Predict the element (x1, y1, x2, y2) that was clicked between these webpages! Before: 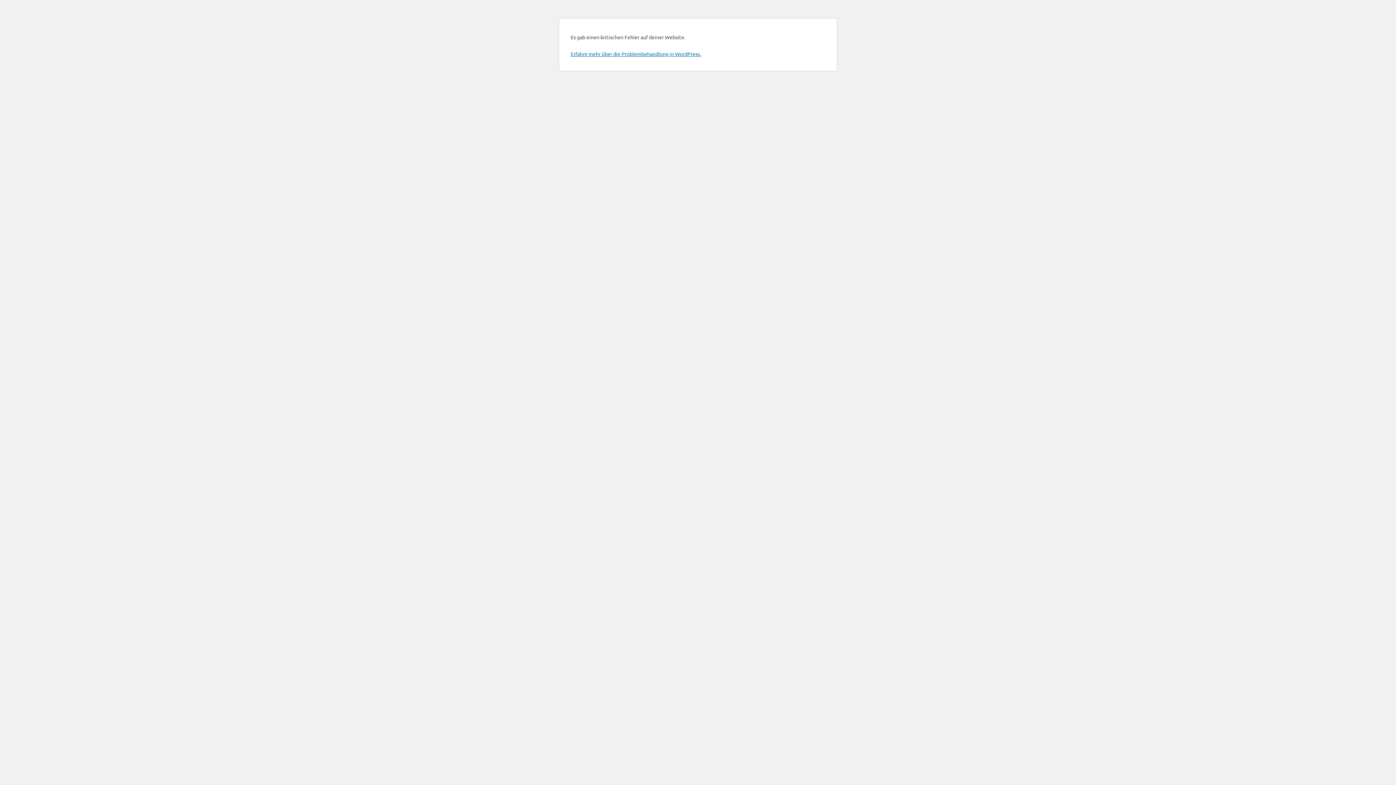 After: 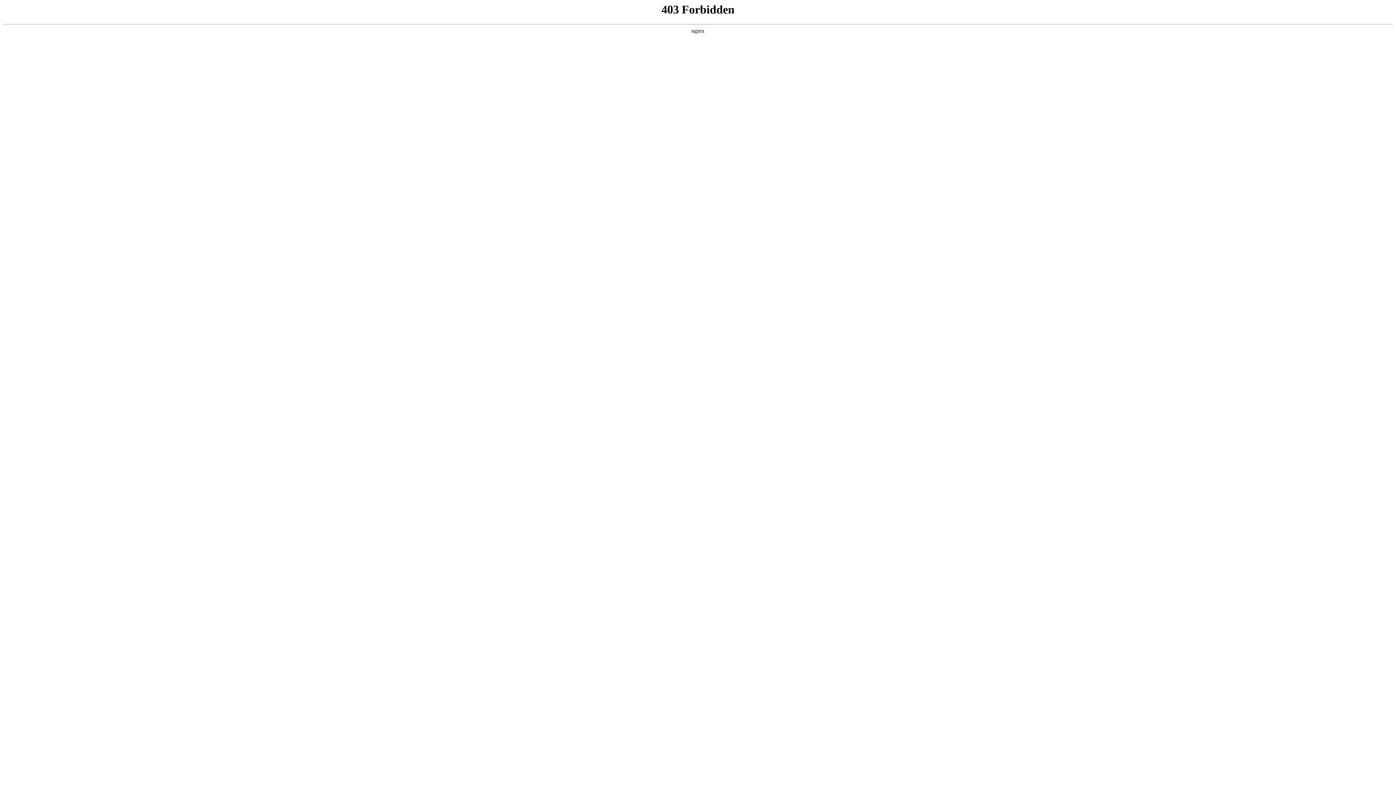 Action: bbox: (570, 50, 701, 57) label: Erfahre mehr über die Problembehandlung in WordPress.